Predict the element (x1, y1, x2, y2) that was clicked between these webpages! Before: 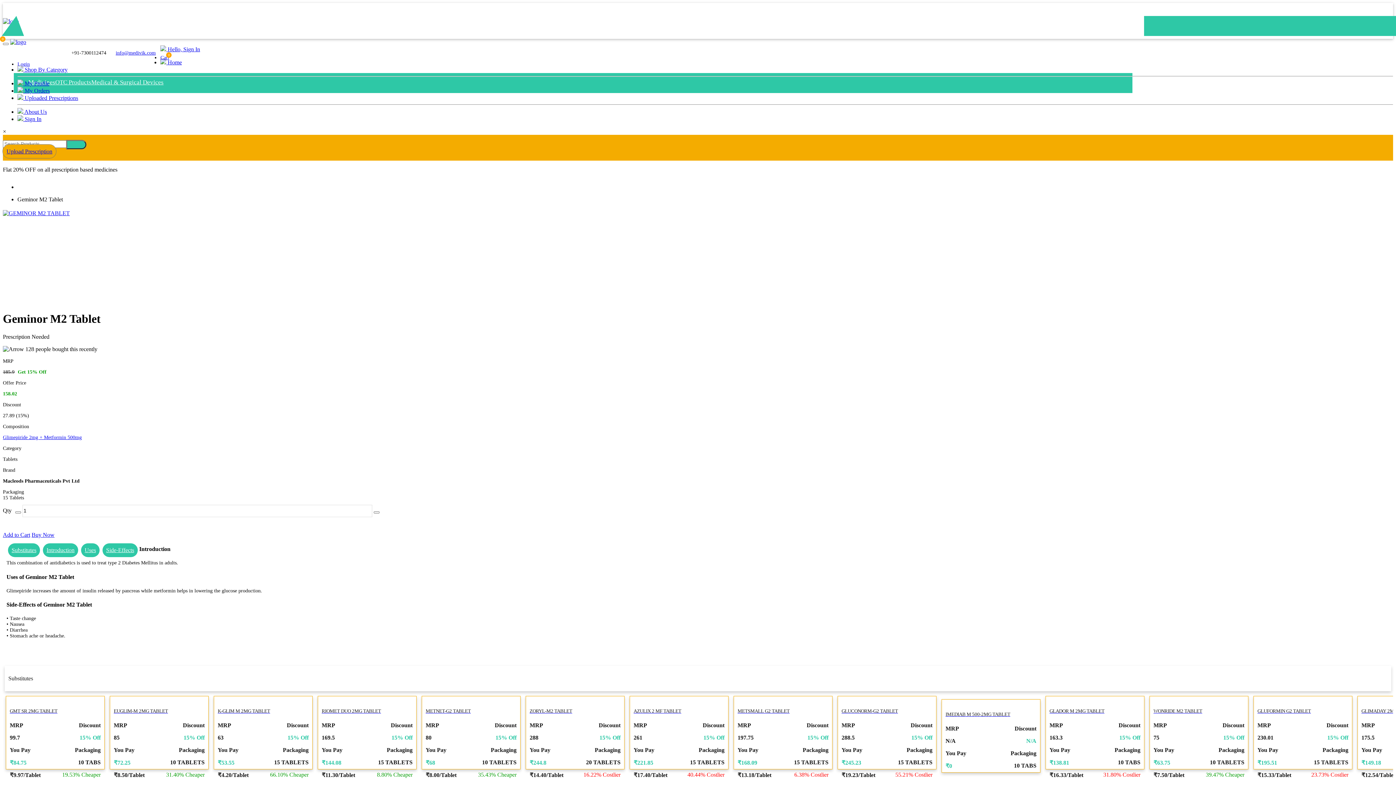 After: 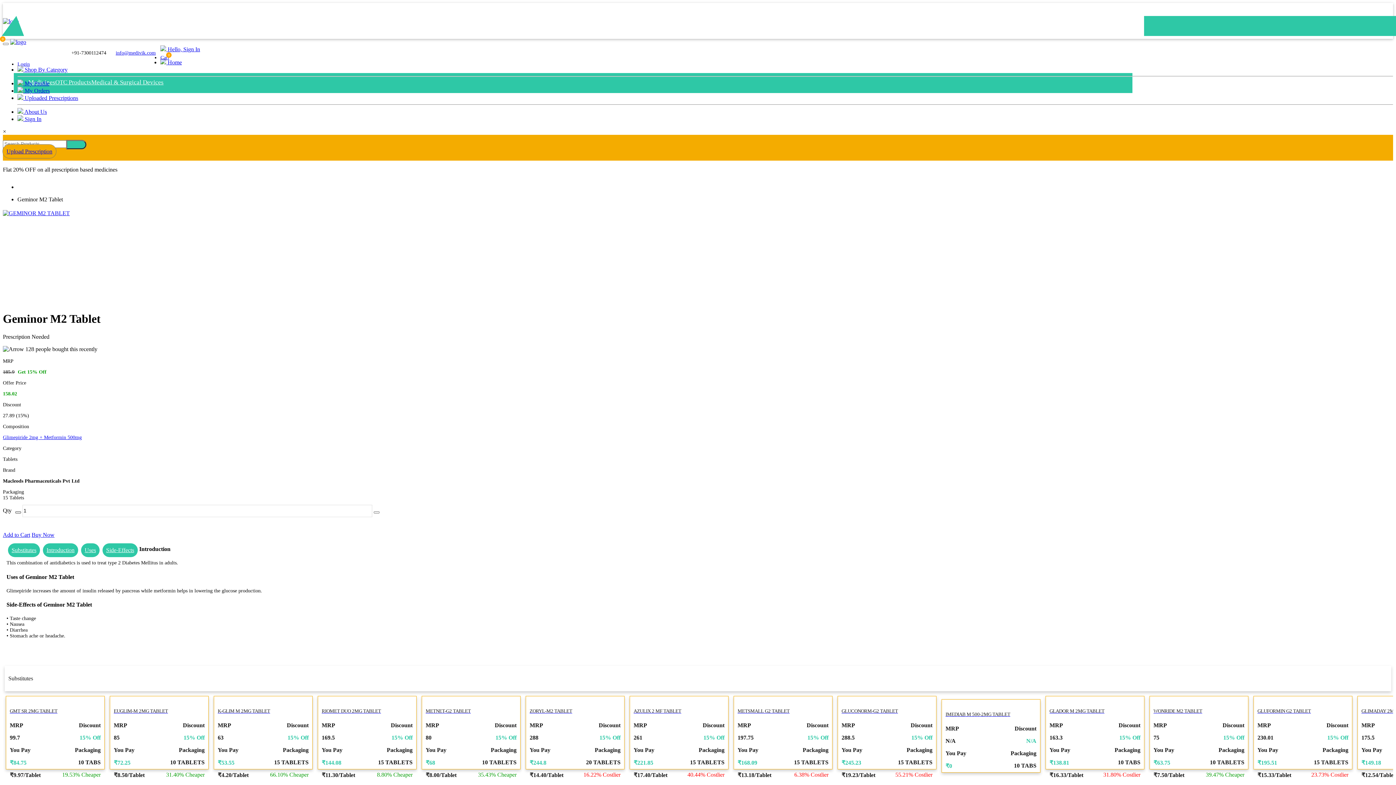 Action: bbox: (15, 511, 21, 513)